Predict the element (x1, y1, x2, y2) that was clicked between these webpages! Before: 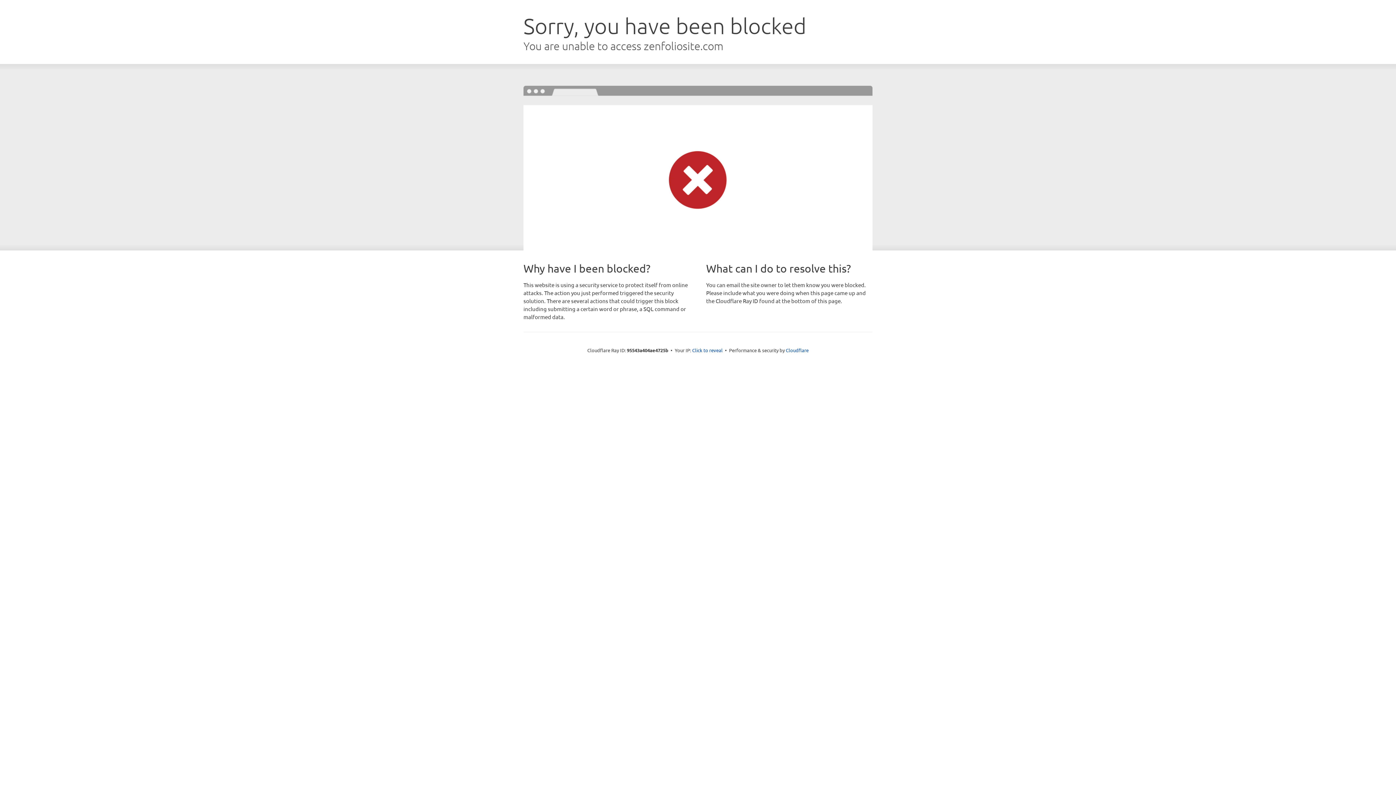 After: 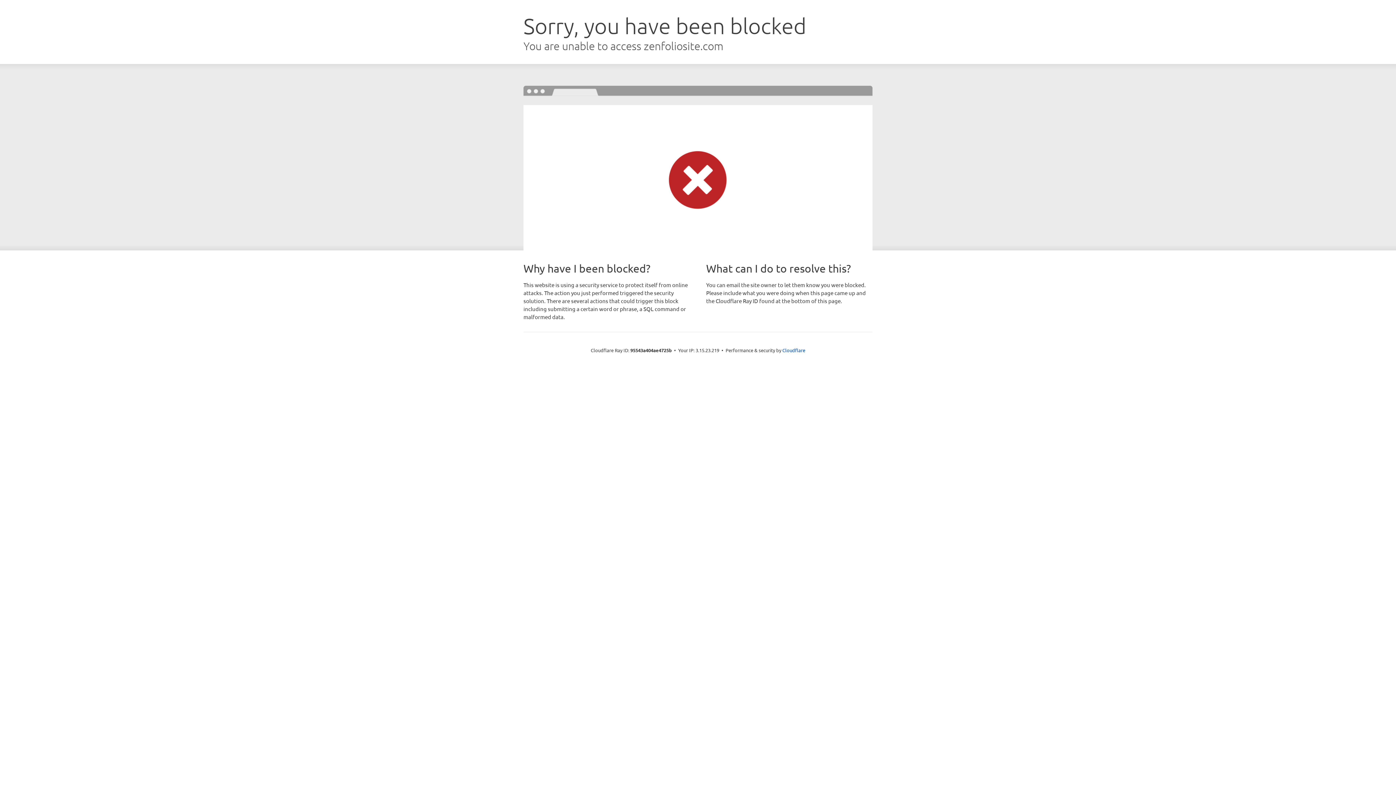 Action: bbox: (692, 346, 722, 353) label: Click to reveal